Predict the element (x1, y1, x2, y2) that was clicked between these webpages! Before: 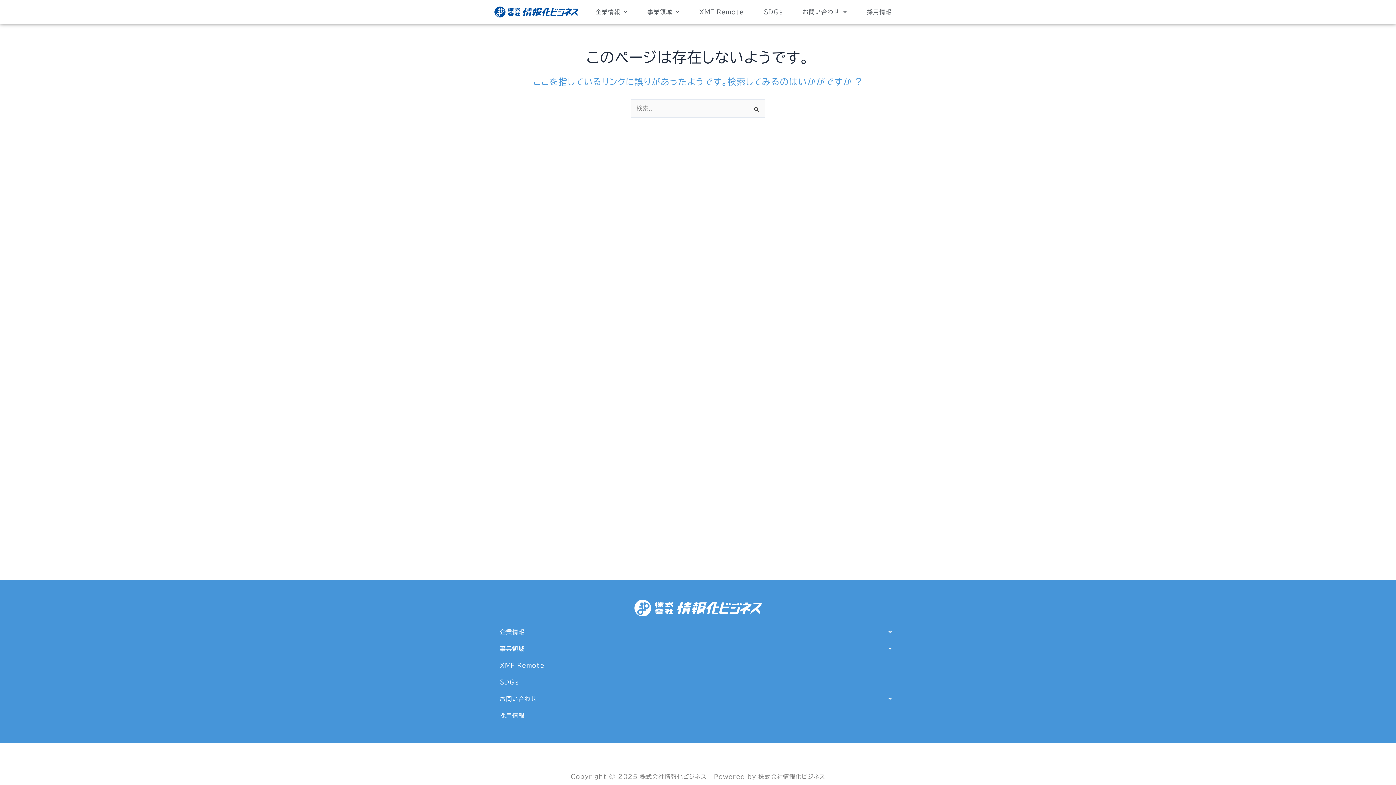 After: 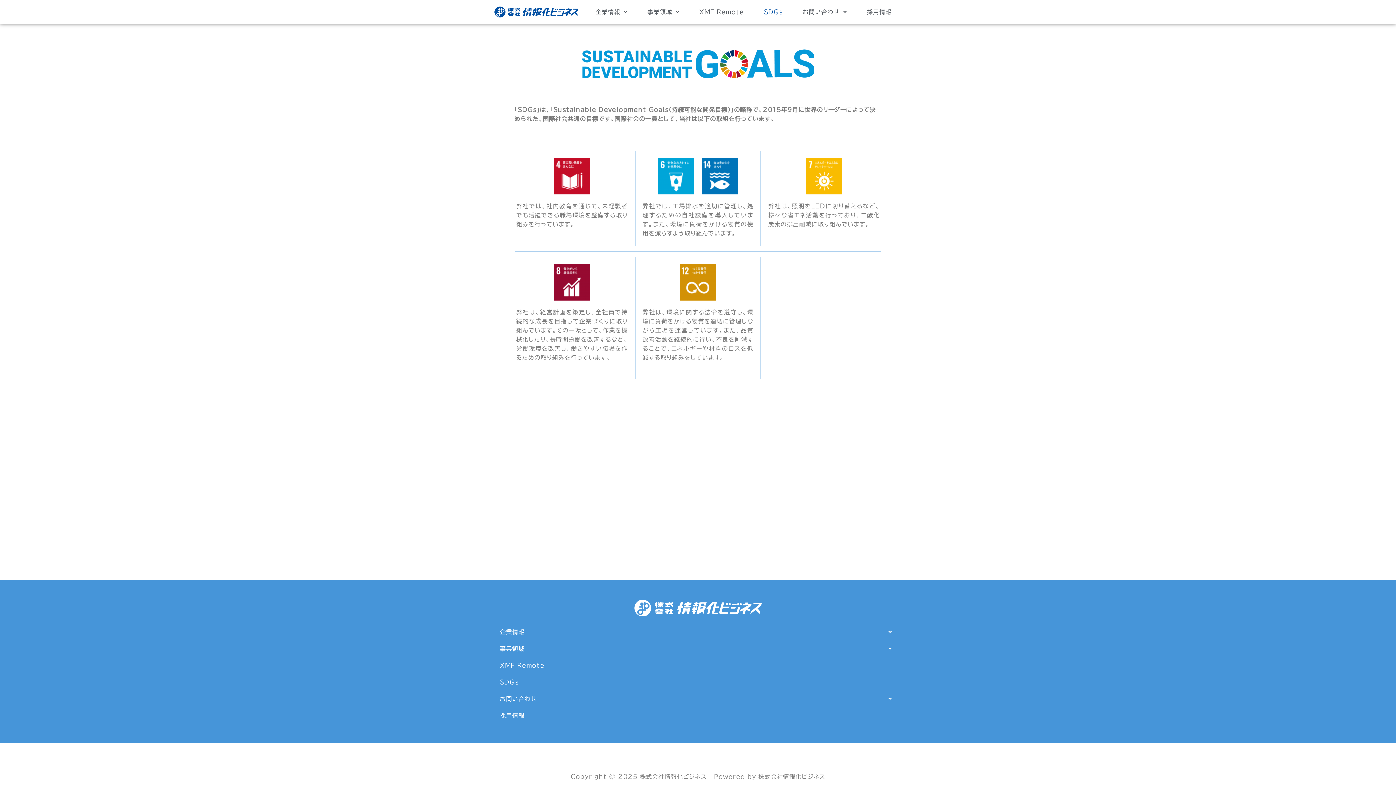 Action: label: SDGs bbox: (754, 3, 792, 20)